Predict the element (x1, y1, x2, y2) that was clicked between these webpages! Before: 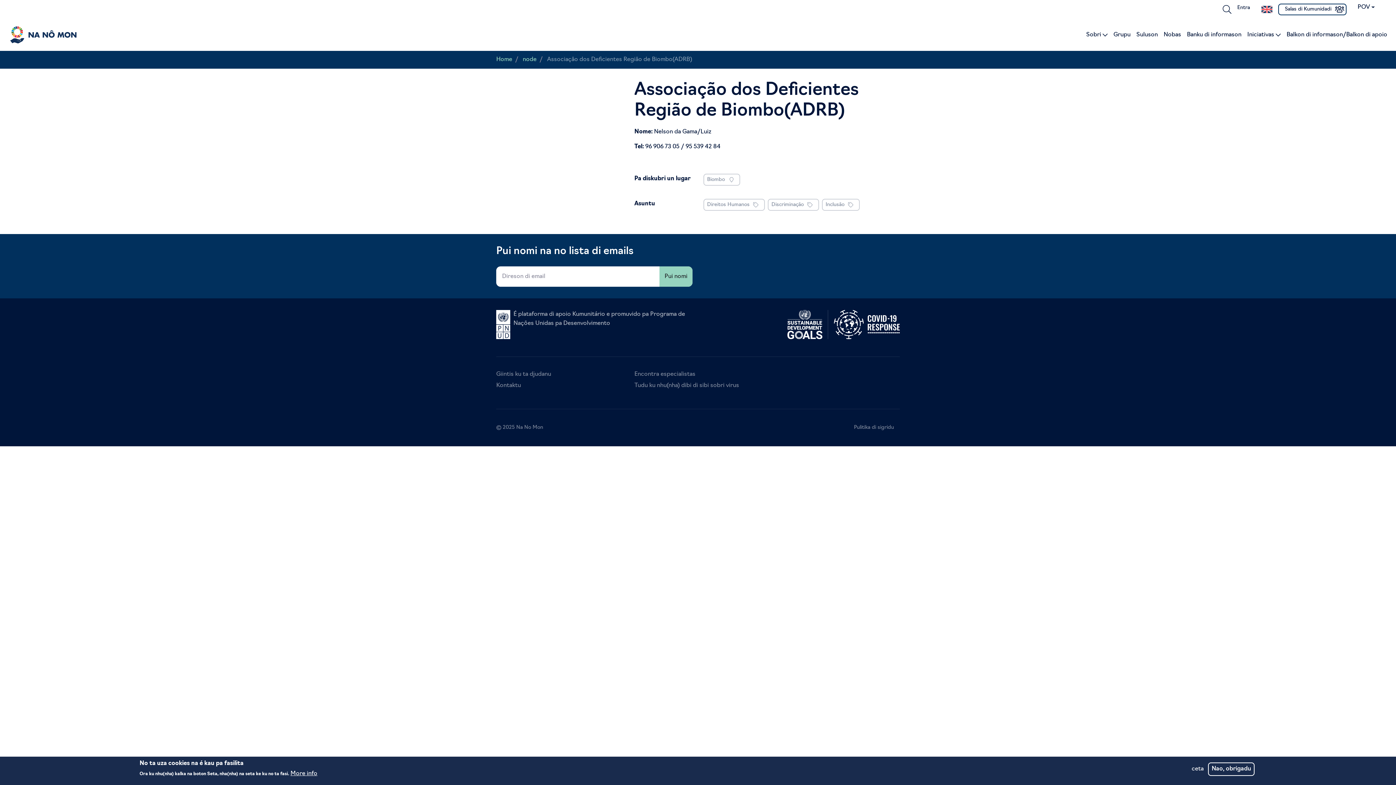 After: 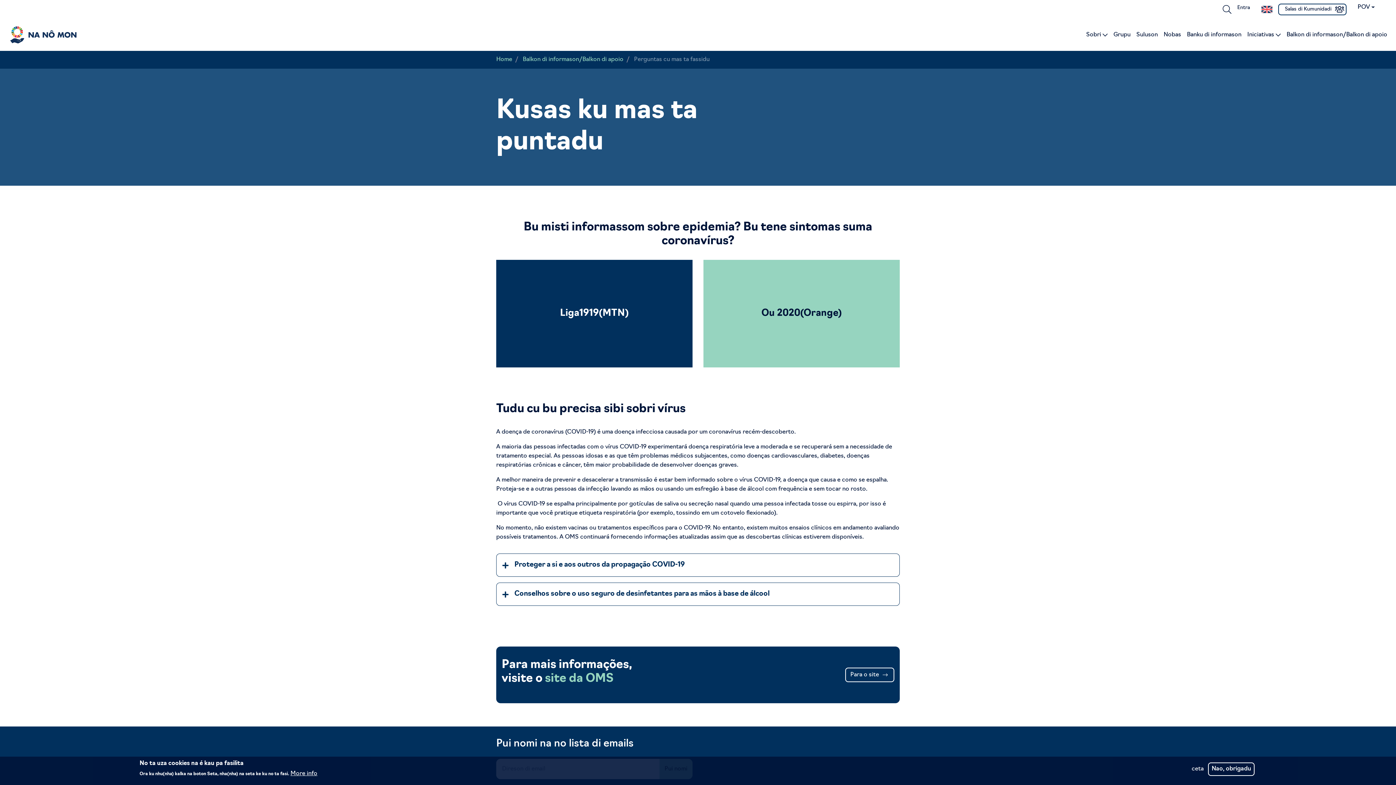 Action: label: Tudu ku nhu(nha) dibi di sibi sobri virus bbox: (634, 380, 761, 391)